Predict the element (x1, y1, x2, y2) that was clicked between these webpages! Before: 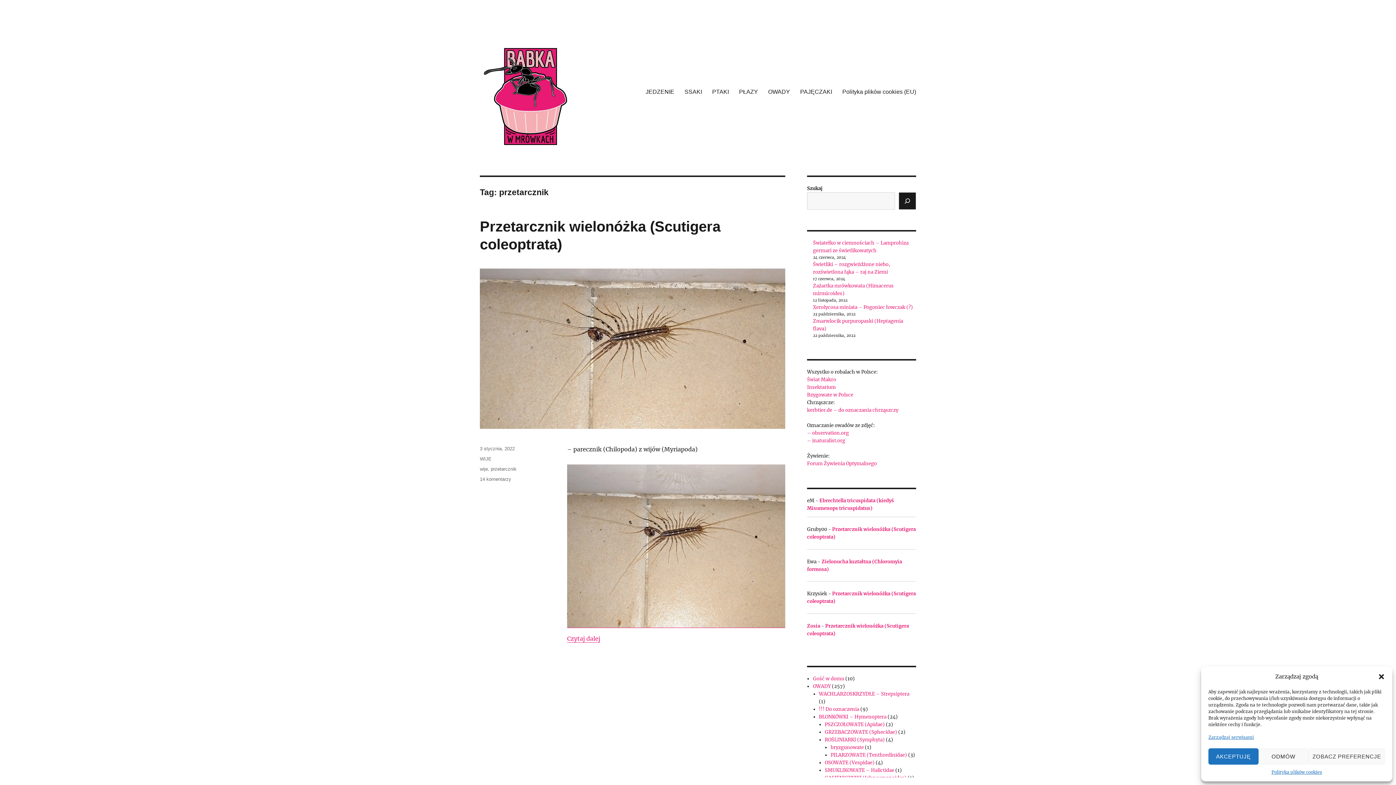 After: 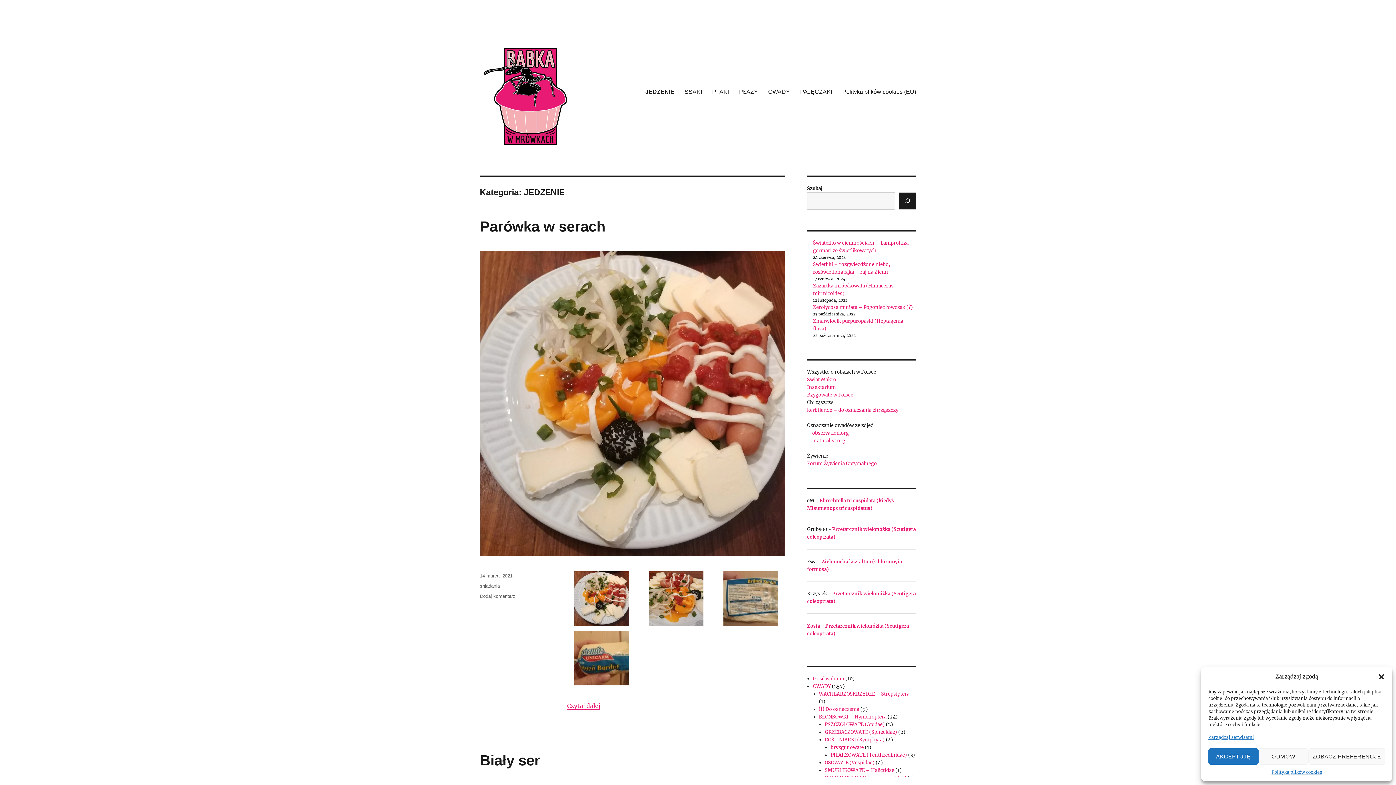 Action: bbox: (640, 84, 679, 99) label: JEDZENIE